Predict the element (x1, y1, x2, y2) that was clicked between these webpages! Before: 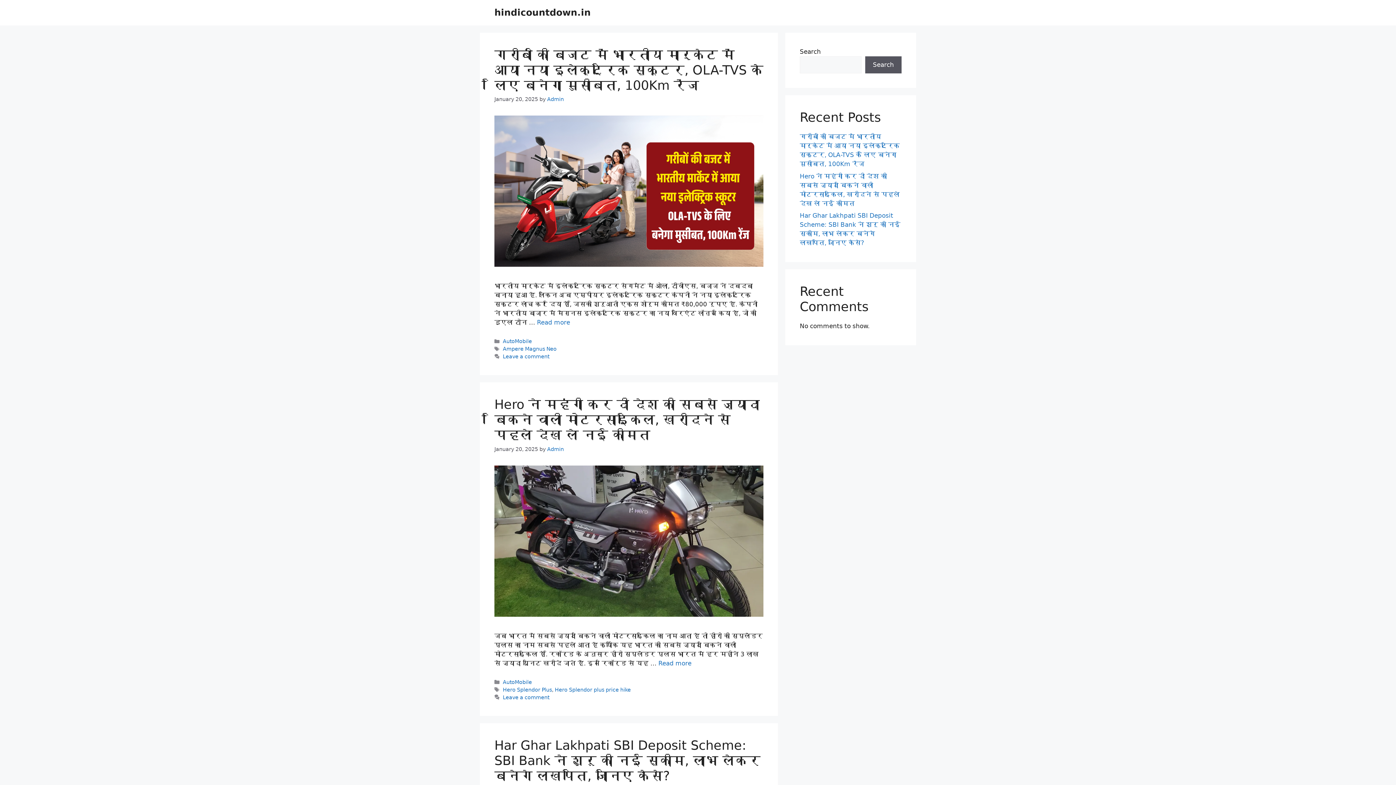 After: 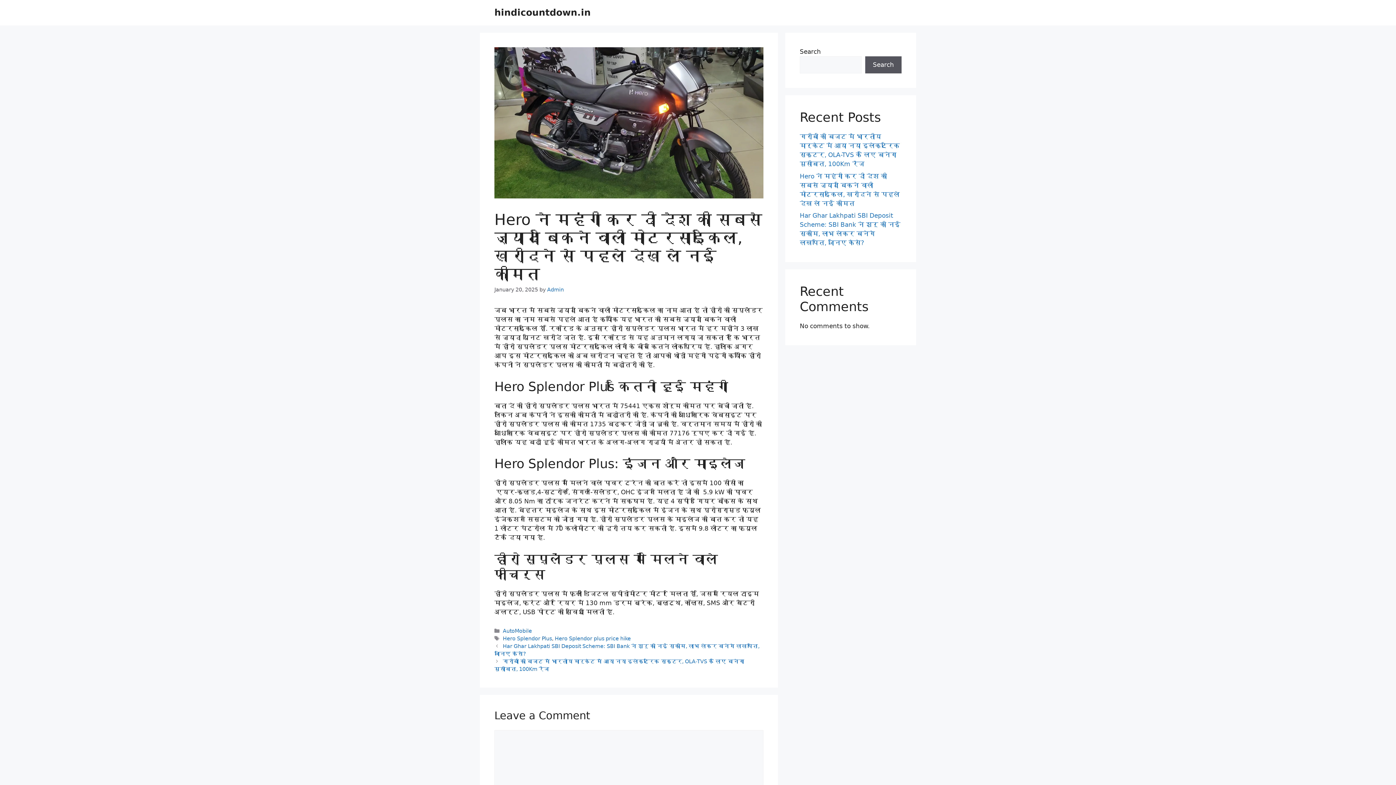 Action: bbox: (494, 611, 763, 618)